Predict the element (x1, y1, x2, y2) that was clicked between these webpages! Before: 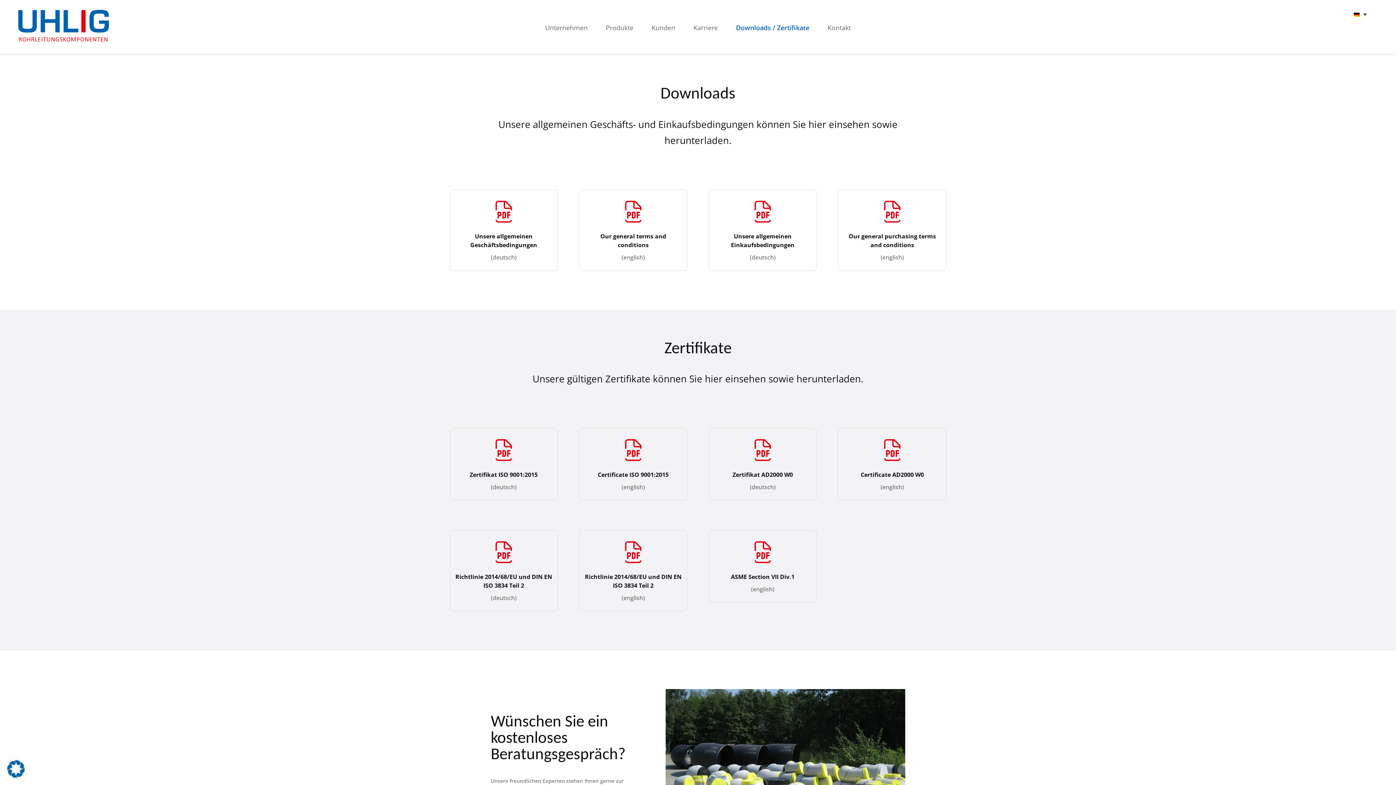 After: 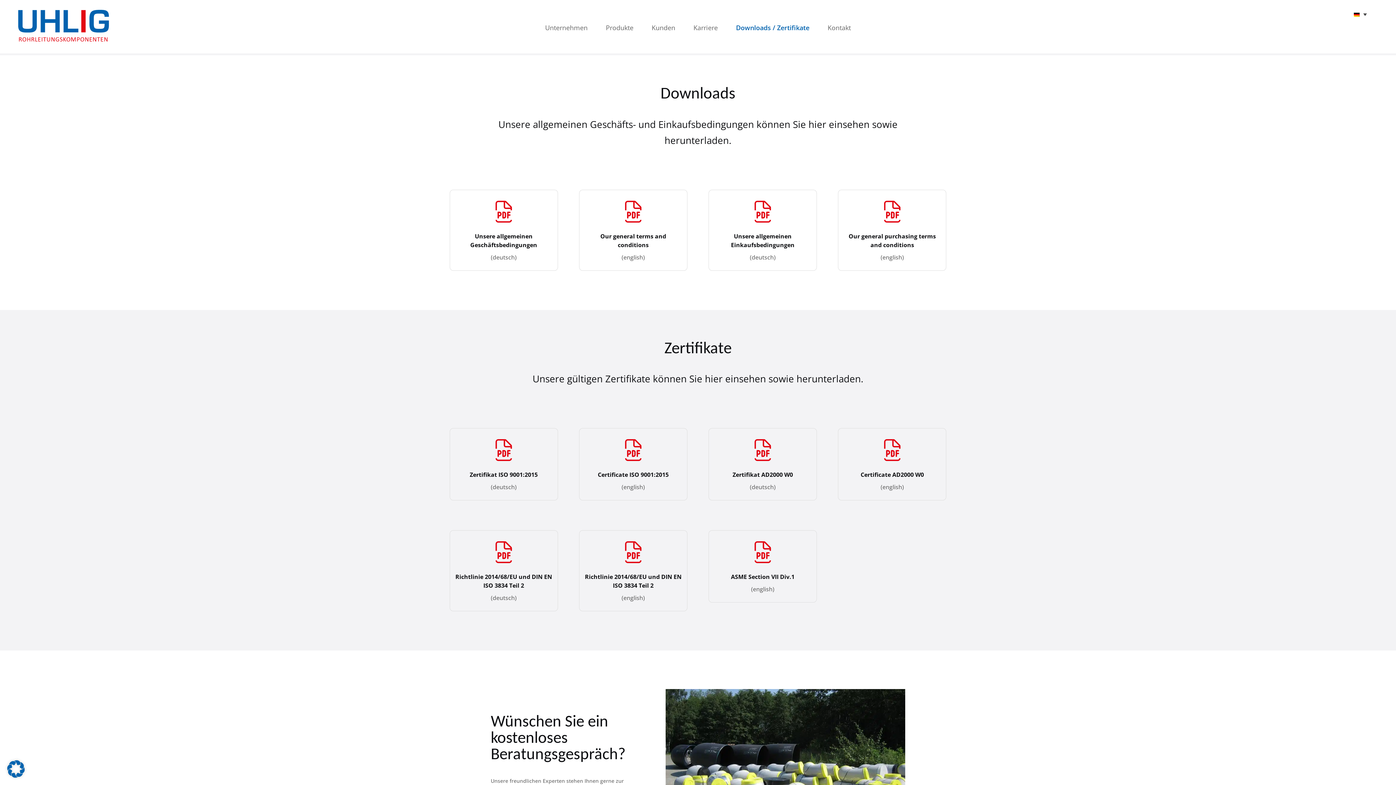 Action: bbox: (736, 24, 809, 33) label: Downloads / Zertifikate